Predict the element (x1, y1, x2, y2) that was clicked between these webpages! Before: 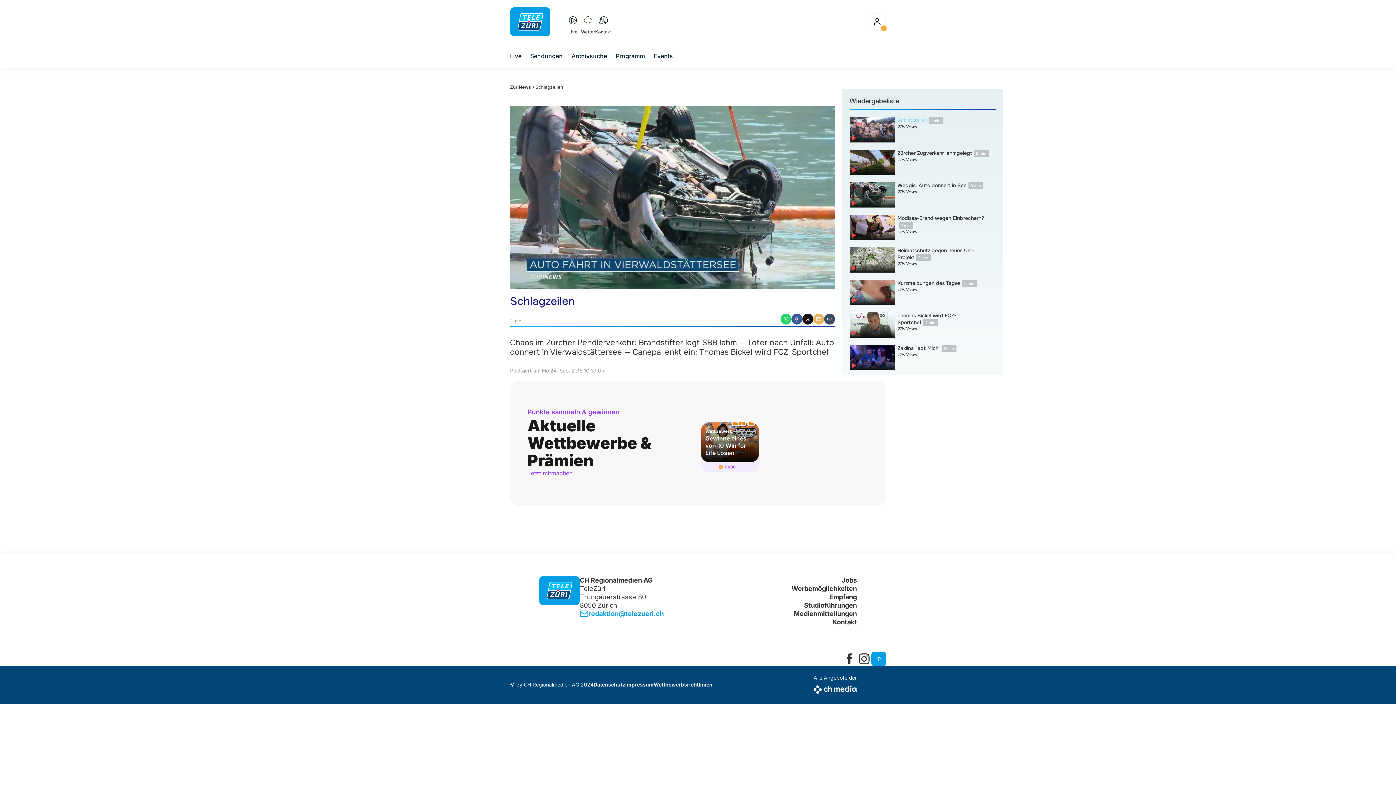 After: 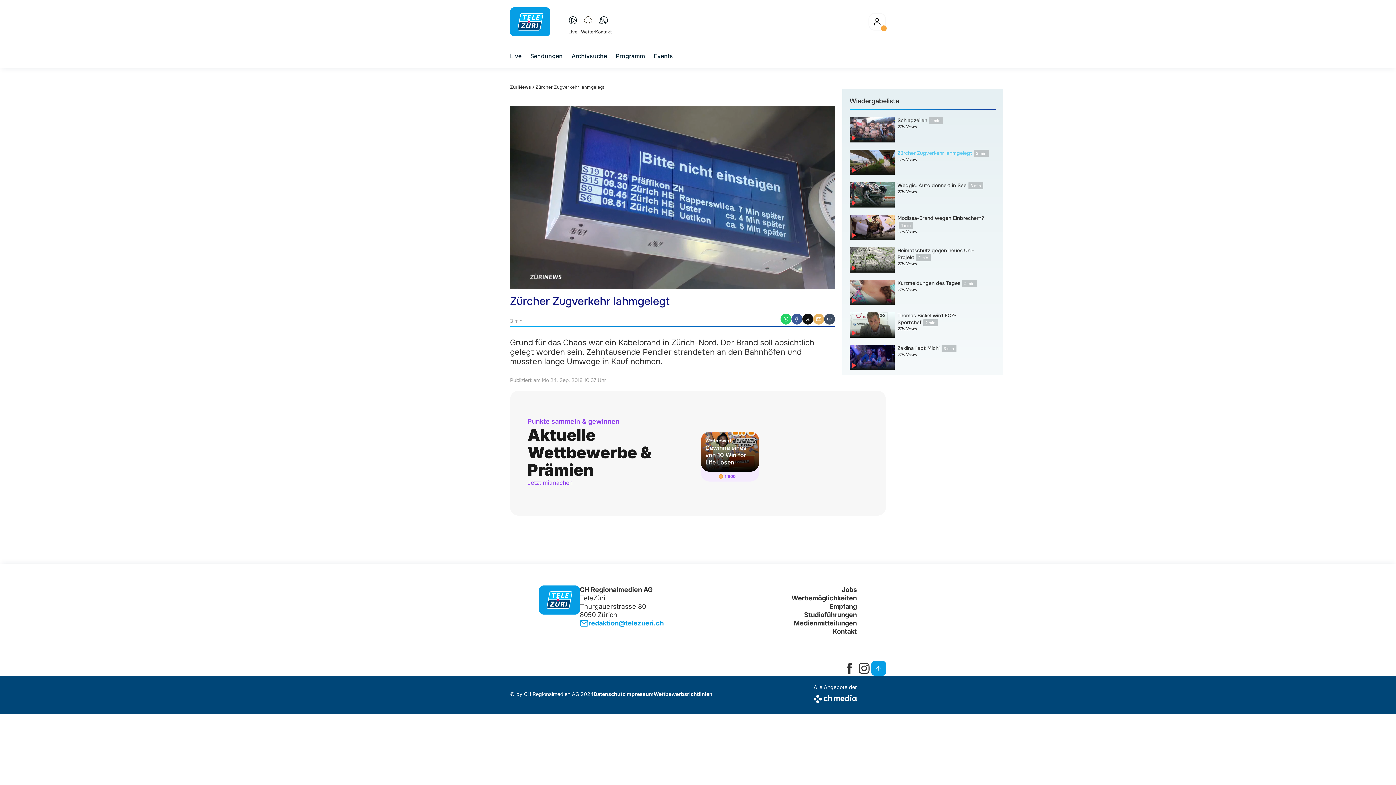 Action: label: CH Media bbox: (813, 681, 857, 695)